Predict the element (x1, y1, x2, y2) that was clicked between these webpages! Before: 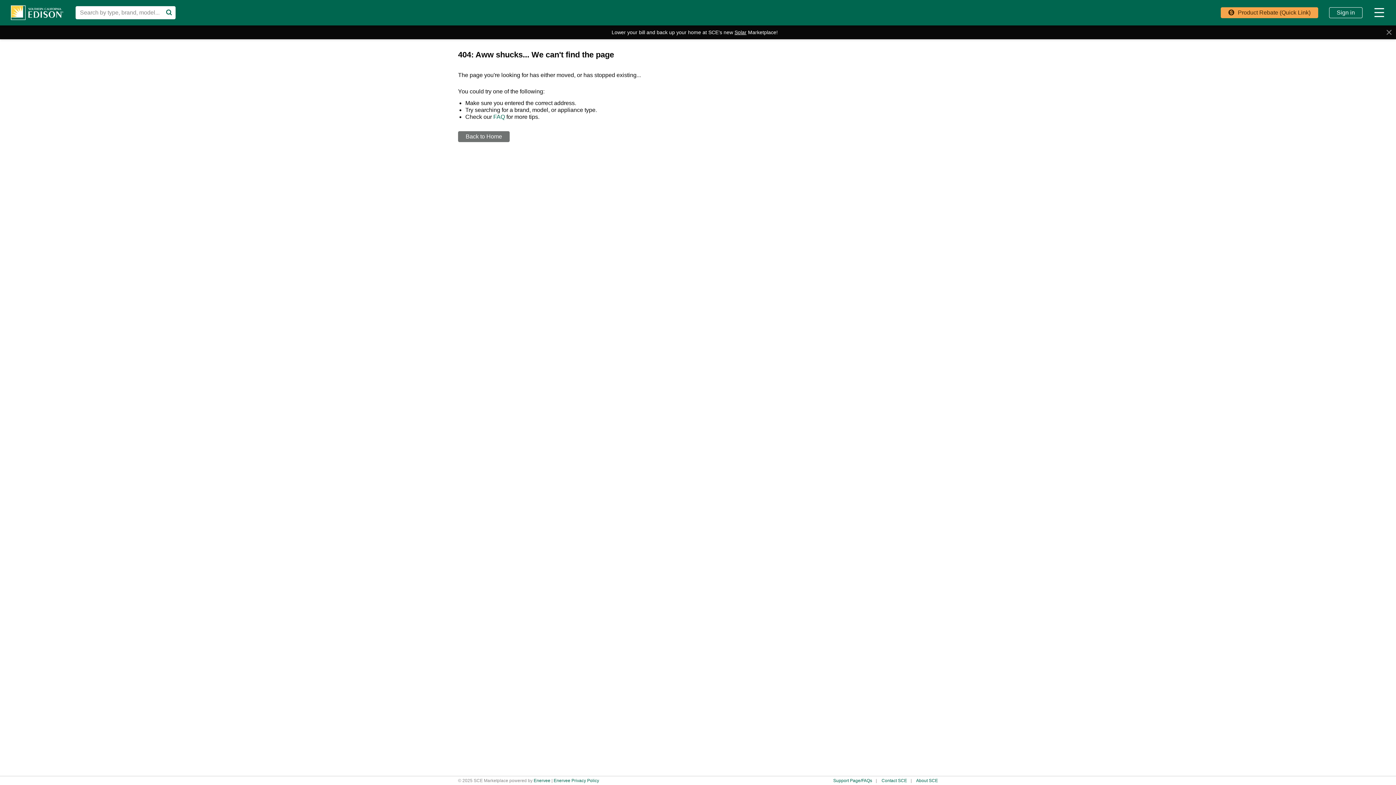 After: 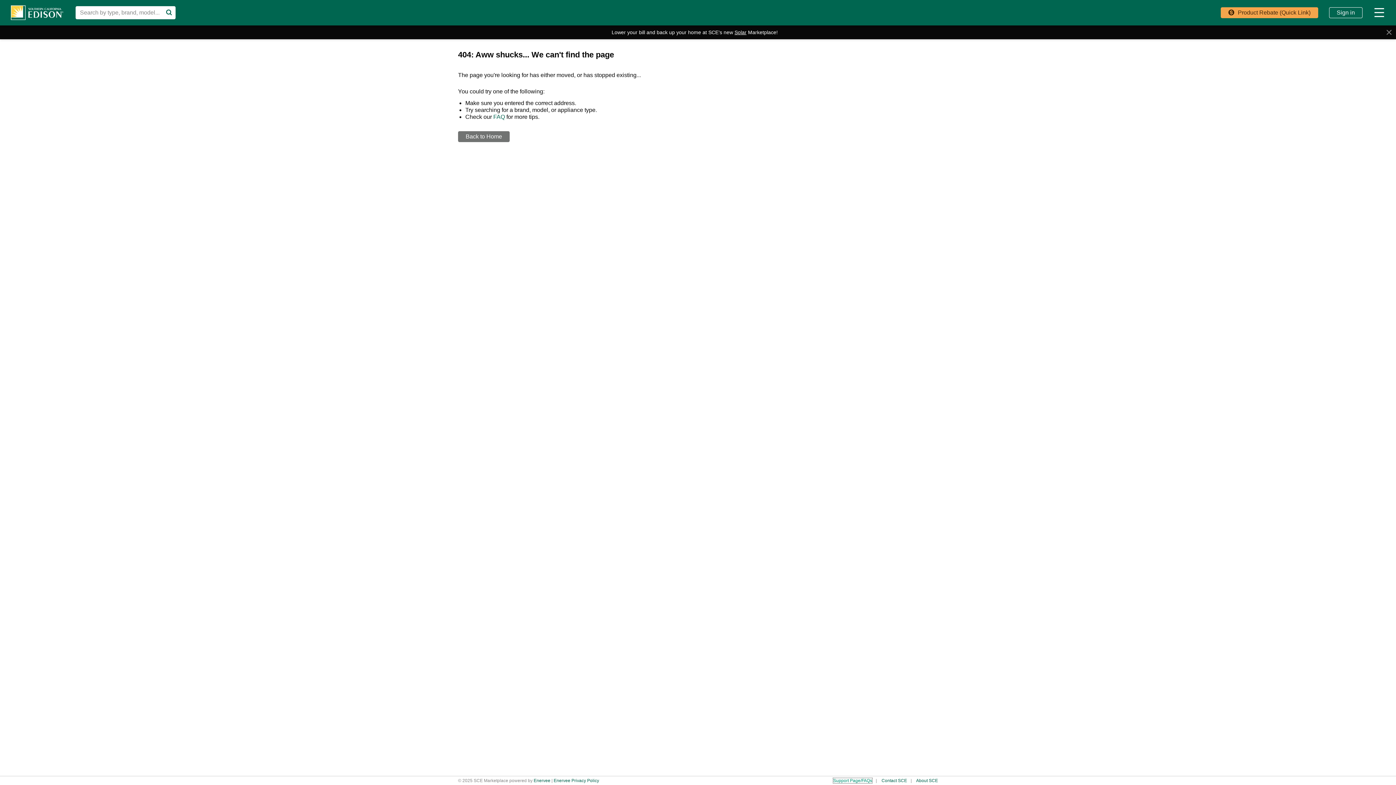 Action: label: Support Page/FAQs bbox: (833, 778, 872, 783)